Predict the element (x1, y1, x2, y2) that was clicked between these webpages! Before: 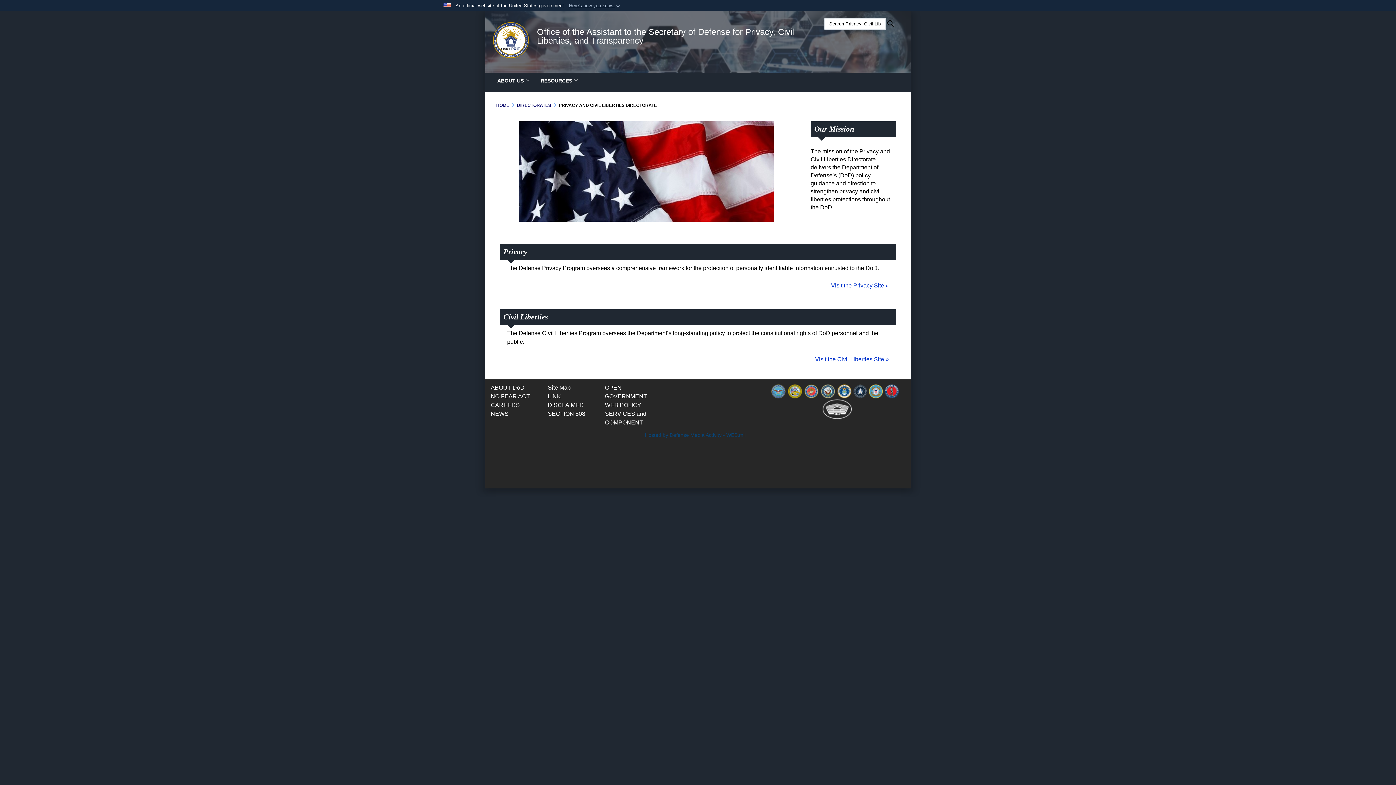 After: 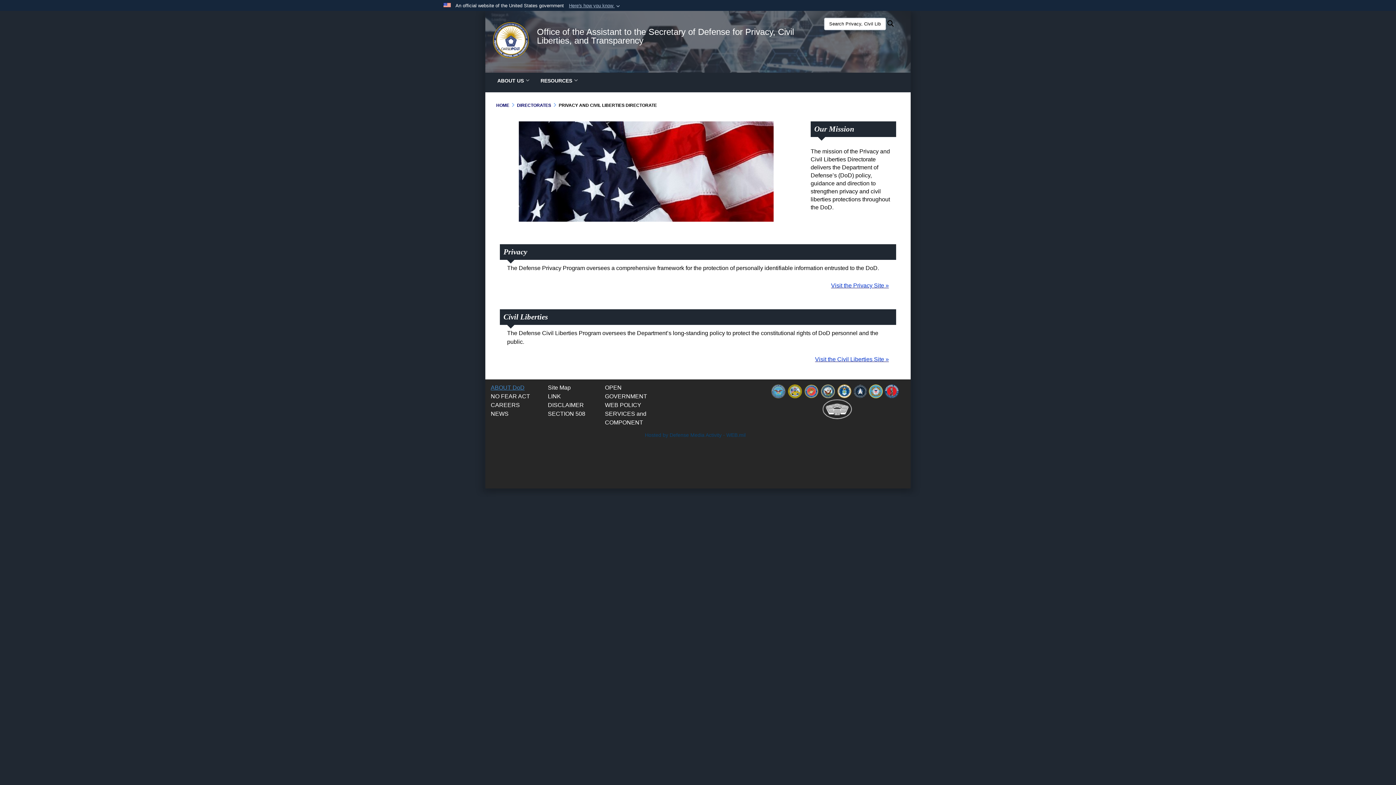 Action: label: Documents opens in a new window bbox: (490, 384, 524, 391)